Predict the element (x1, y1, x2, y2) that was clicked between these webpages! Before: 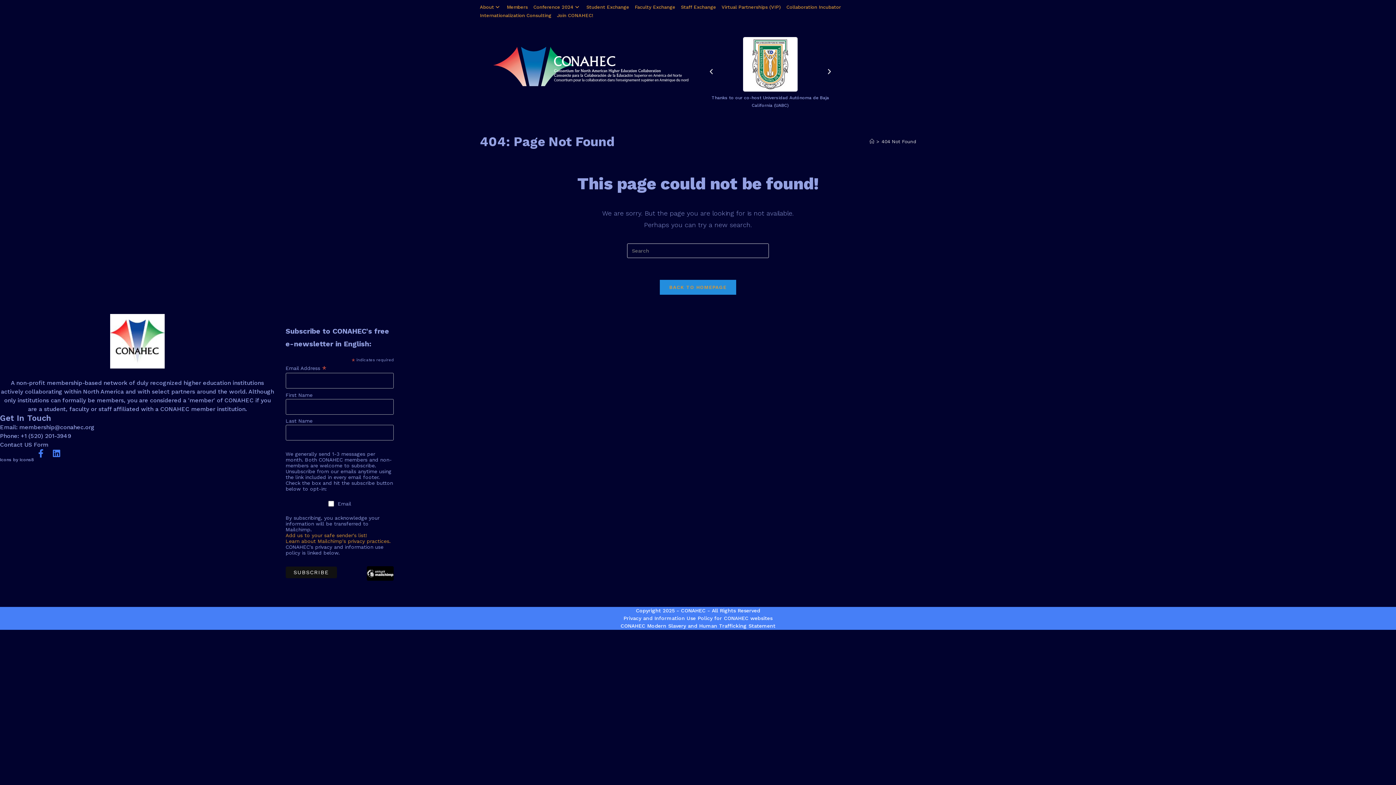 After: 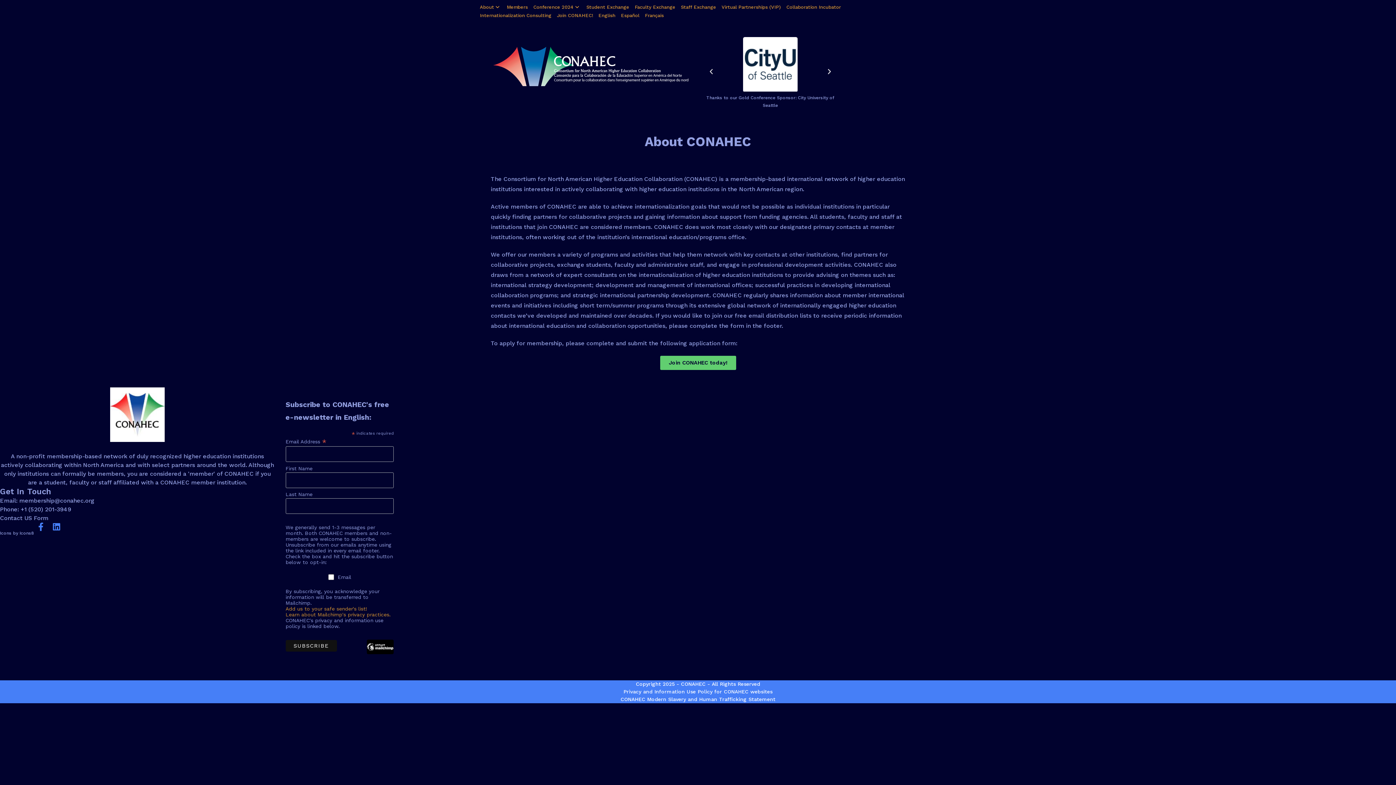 Action: bbox: (869, 138, 874, 144) label: Home